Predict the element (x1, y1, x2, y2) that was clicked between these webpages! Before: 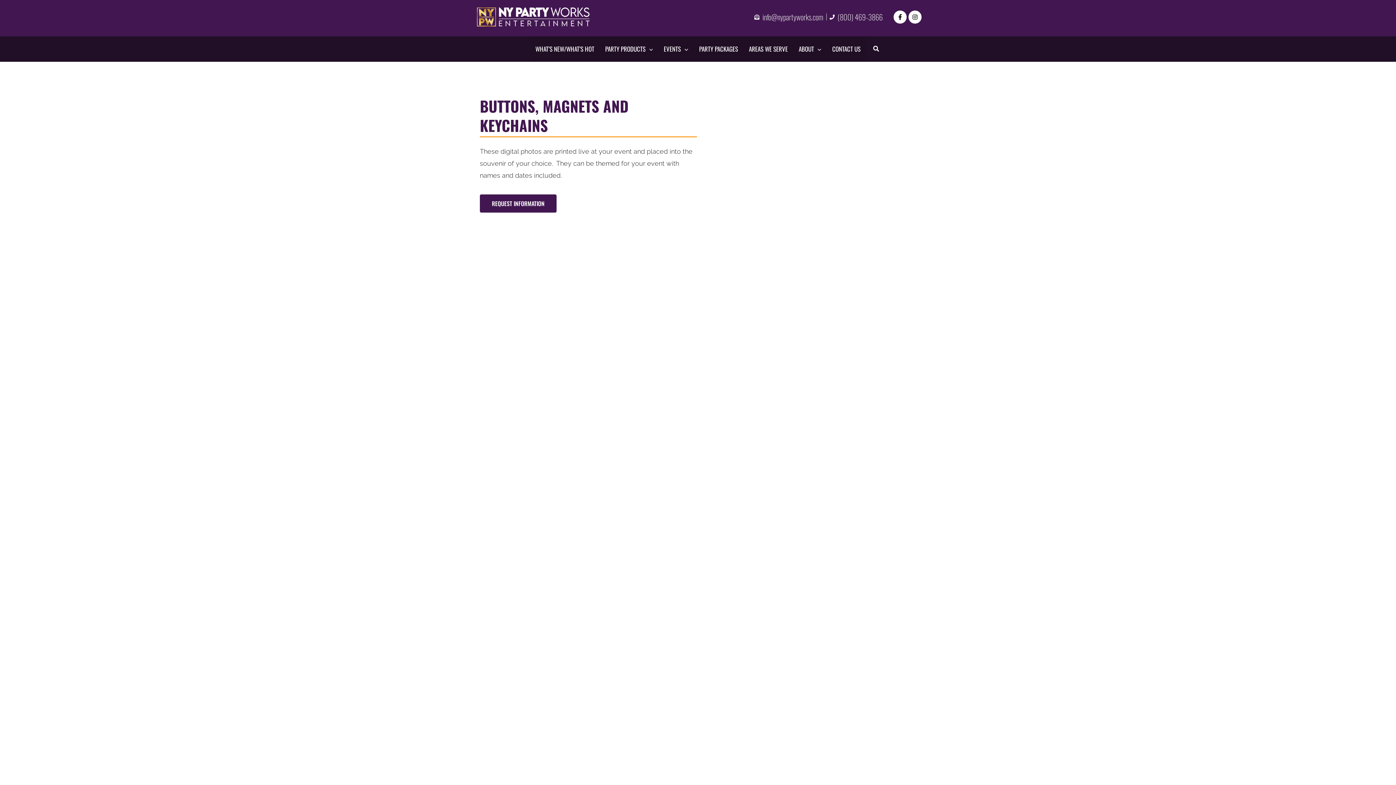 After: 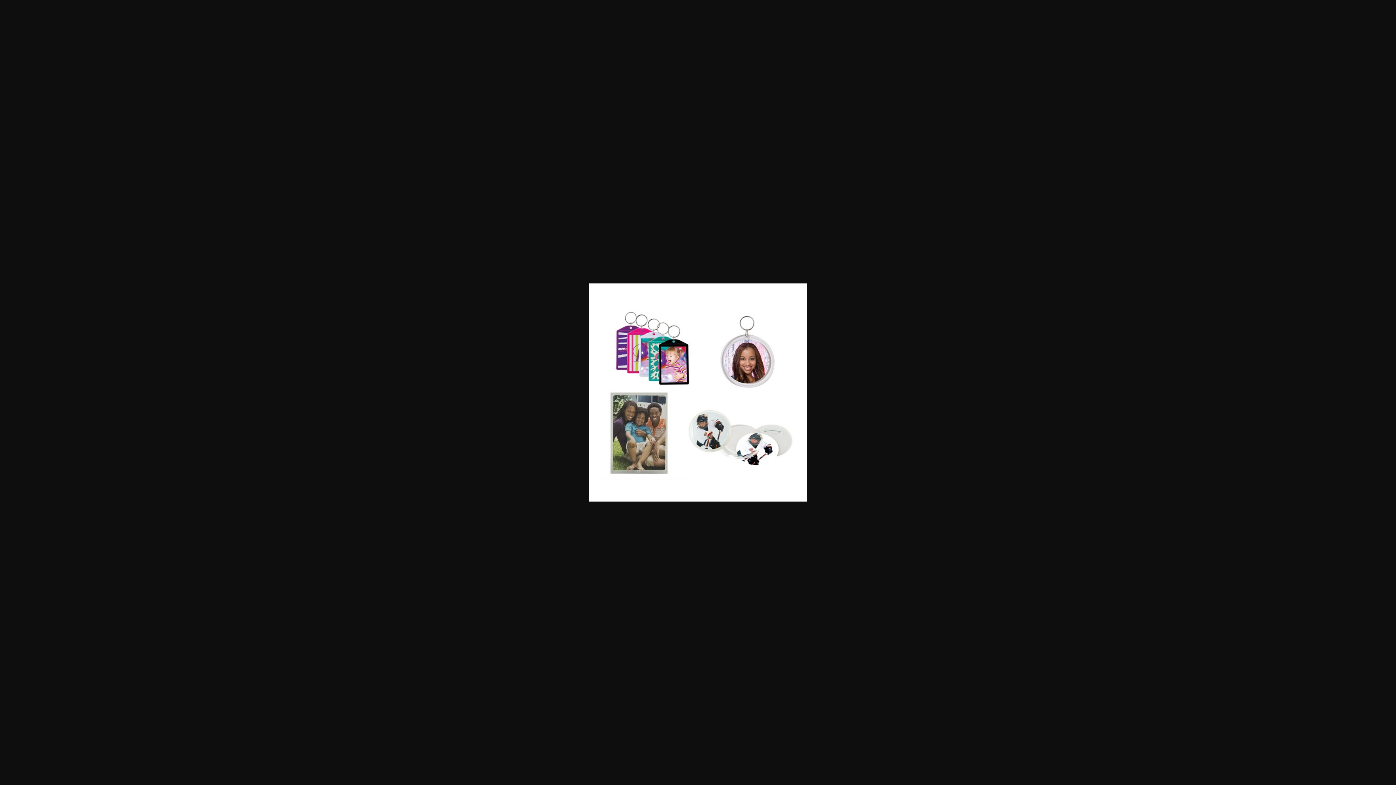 Action: bbox: (720, 182, 914, 191)